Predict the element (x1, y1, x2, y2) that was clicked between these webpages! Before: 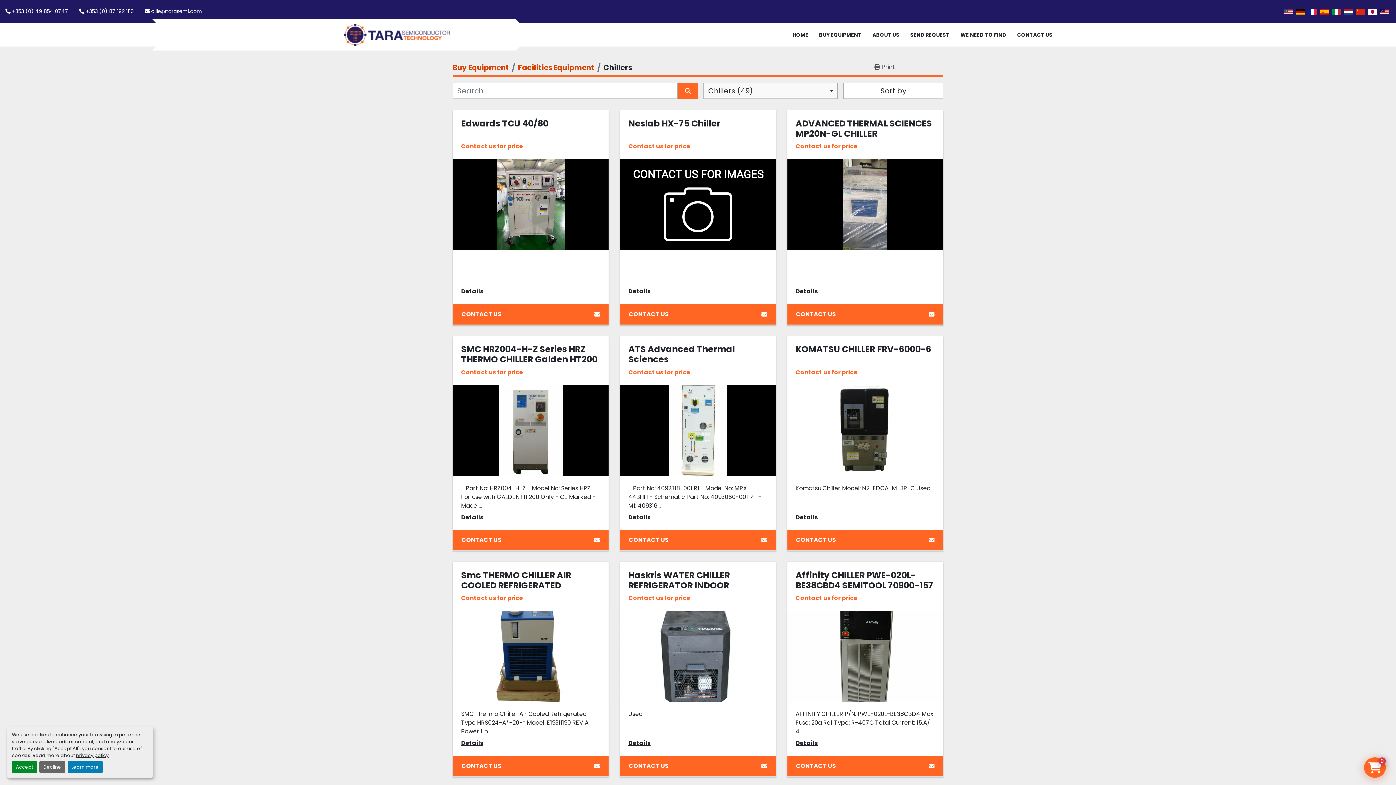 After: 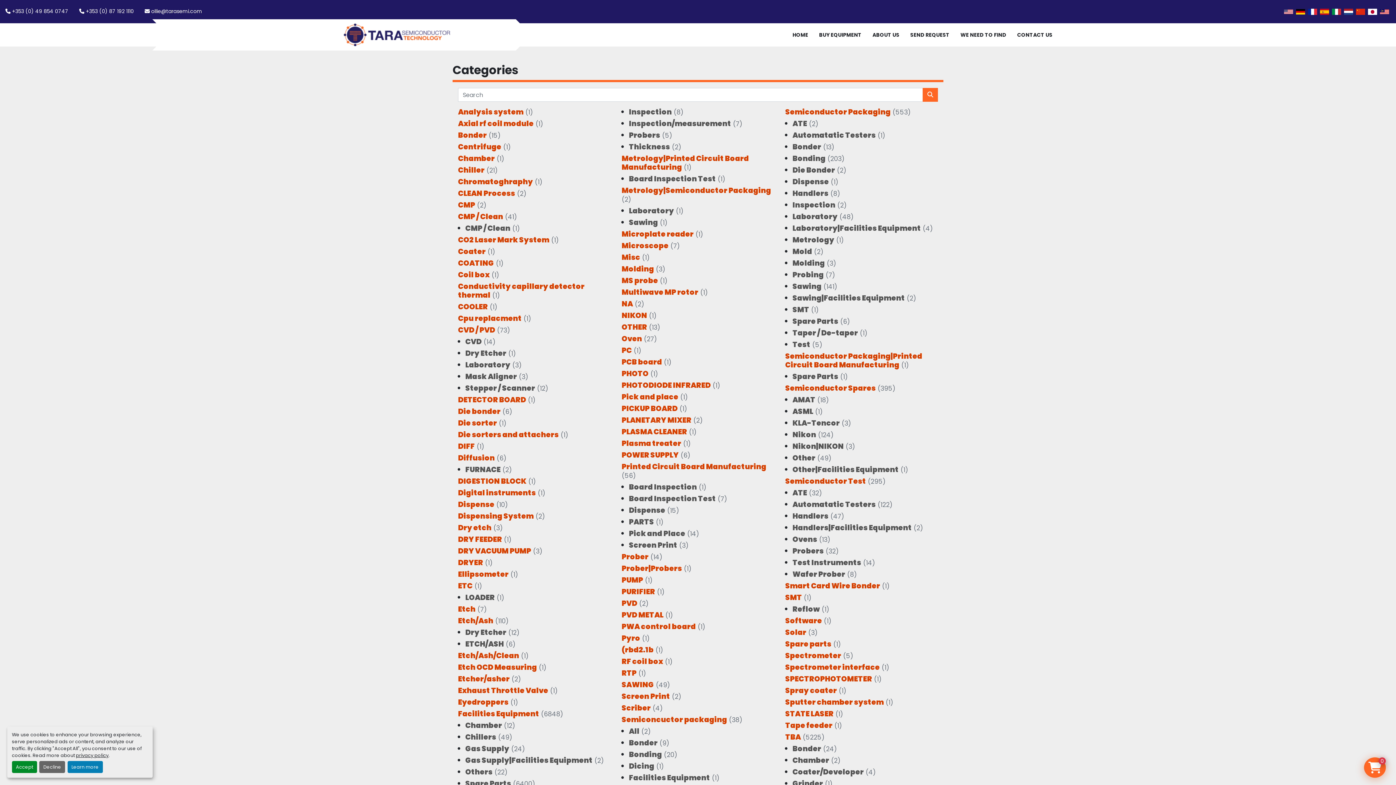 Action: label: Buy Equipment bbox: (452, 62, 509, 72)